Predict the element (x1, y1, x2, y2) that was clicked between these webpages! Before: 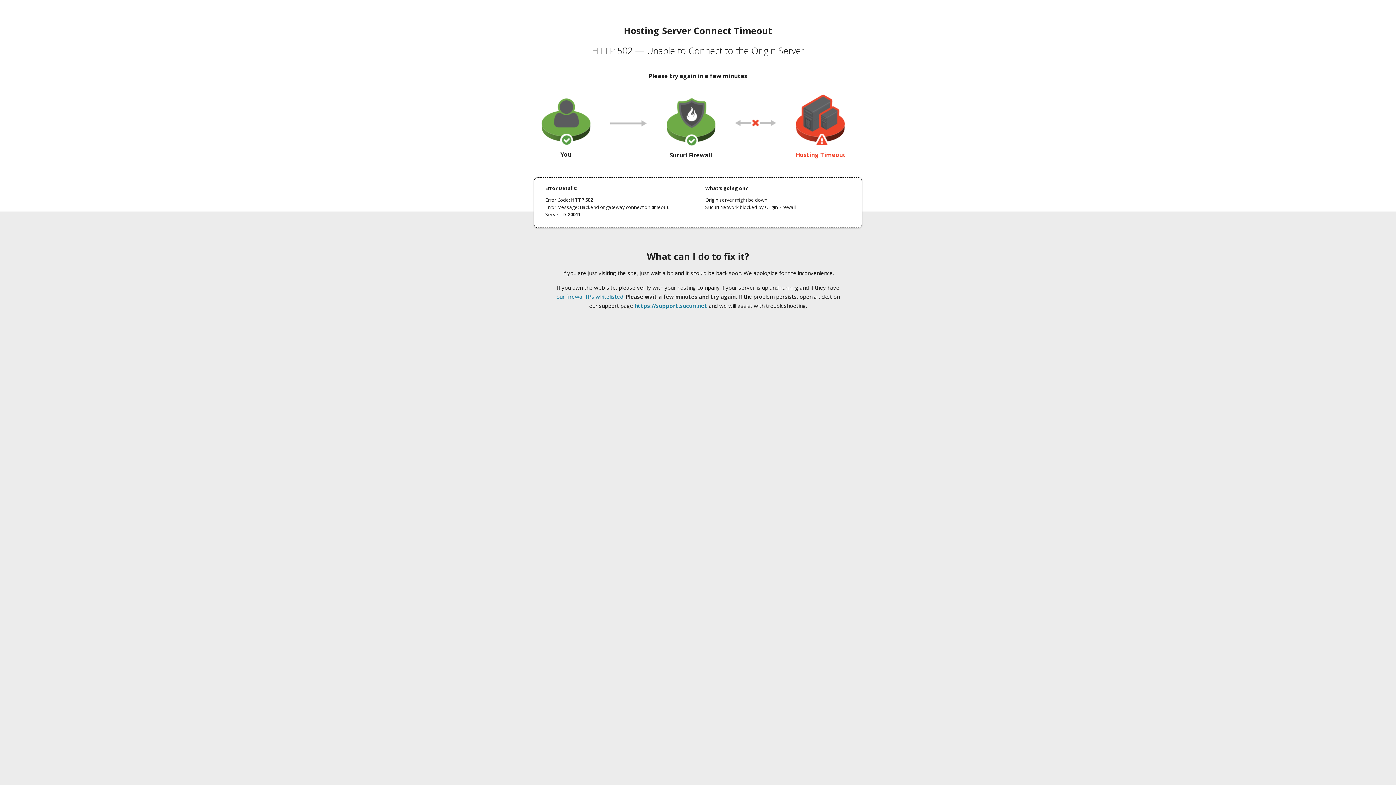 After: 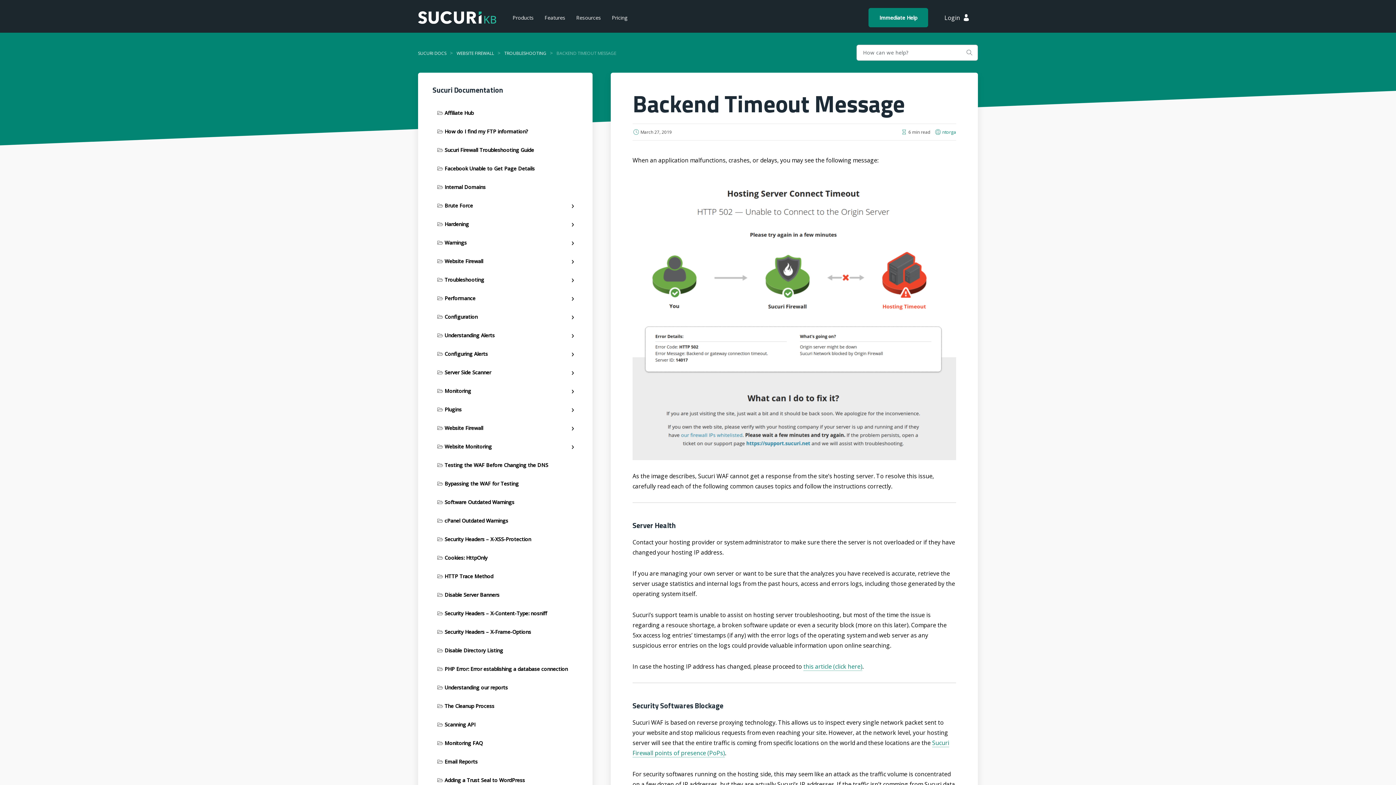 Action: bbox: (556, 293, 623, 300) label: our firewall IPs whitelisted